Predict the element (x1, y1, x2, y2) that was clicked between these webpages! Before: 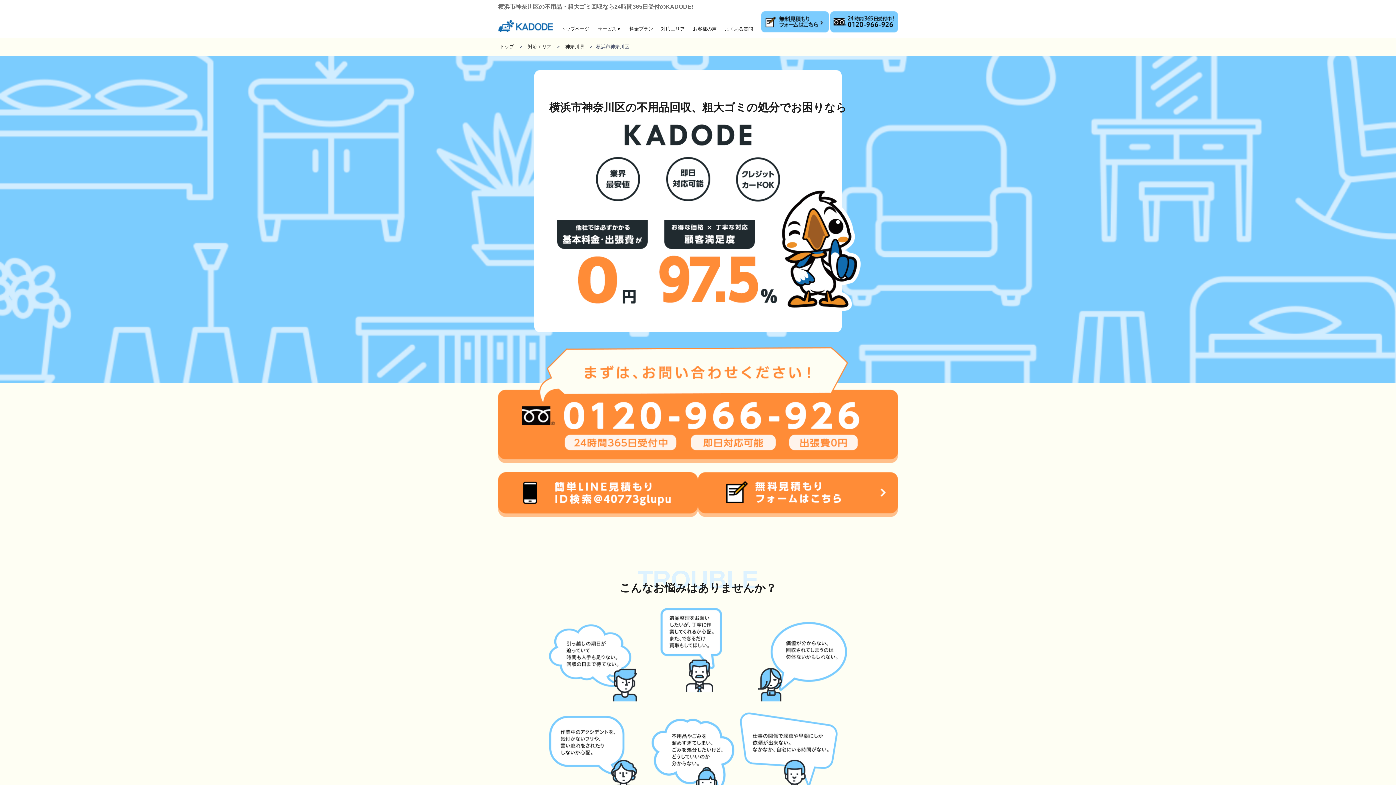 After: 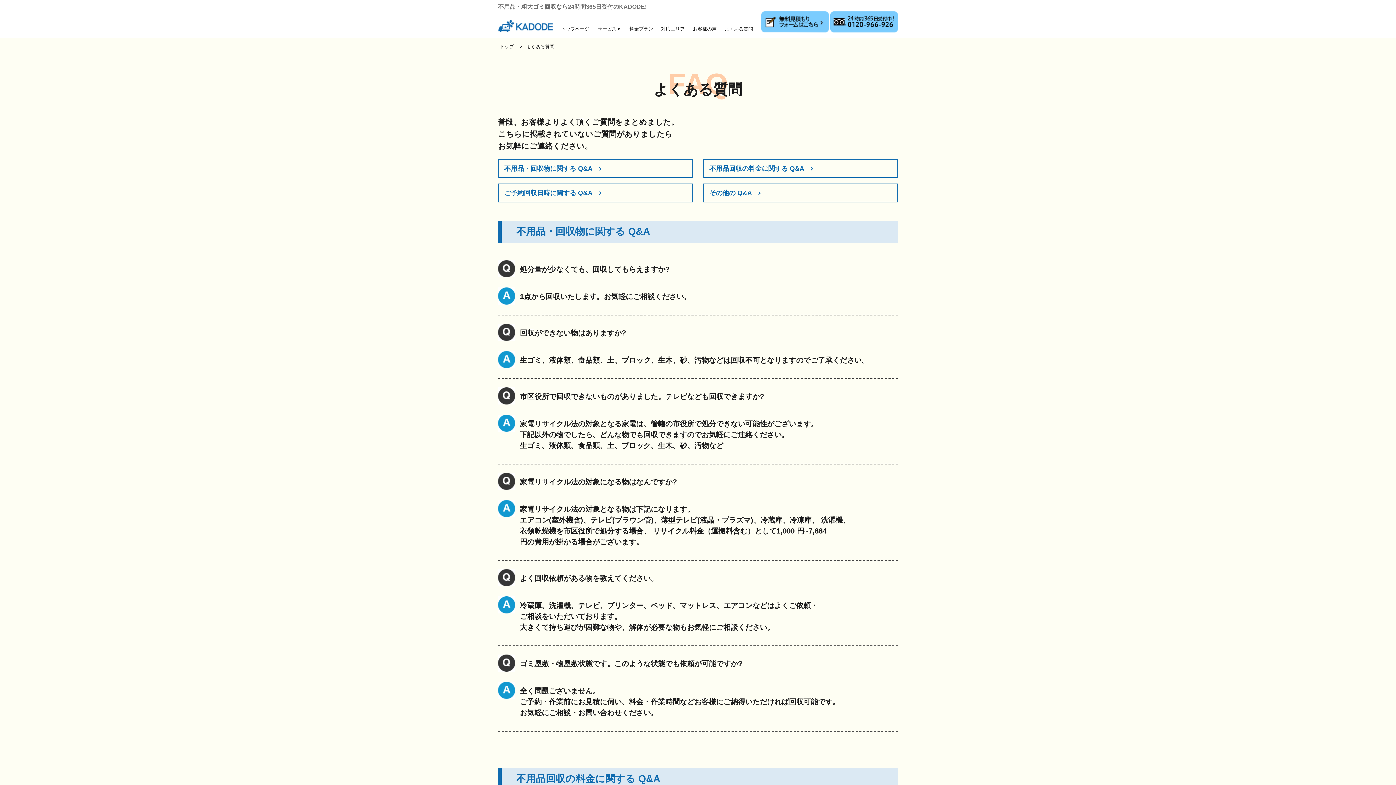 Action: bbox: (724, 26, 753, 31) label: よくある質問